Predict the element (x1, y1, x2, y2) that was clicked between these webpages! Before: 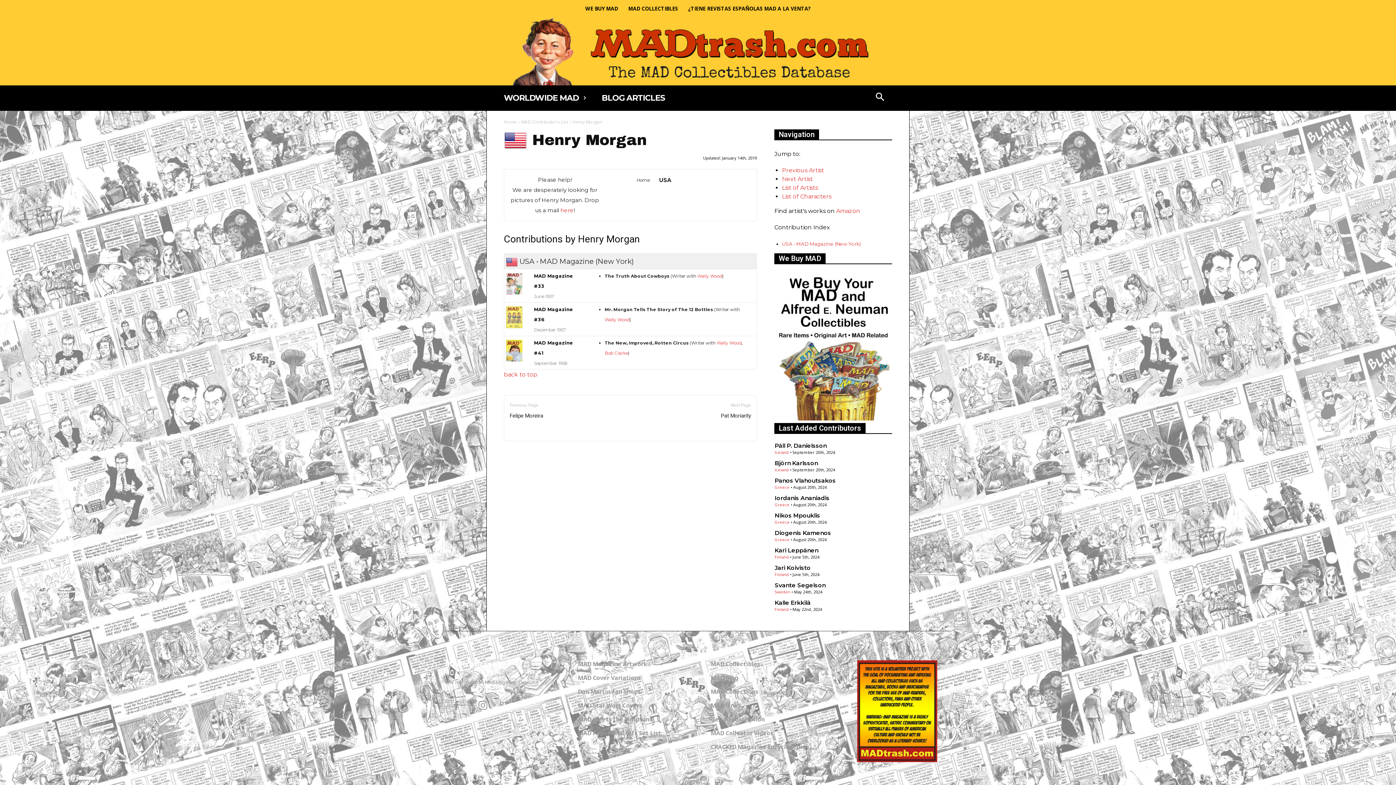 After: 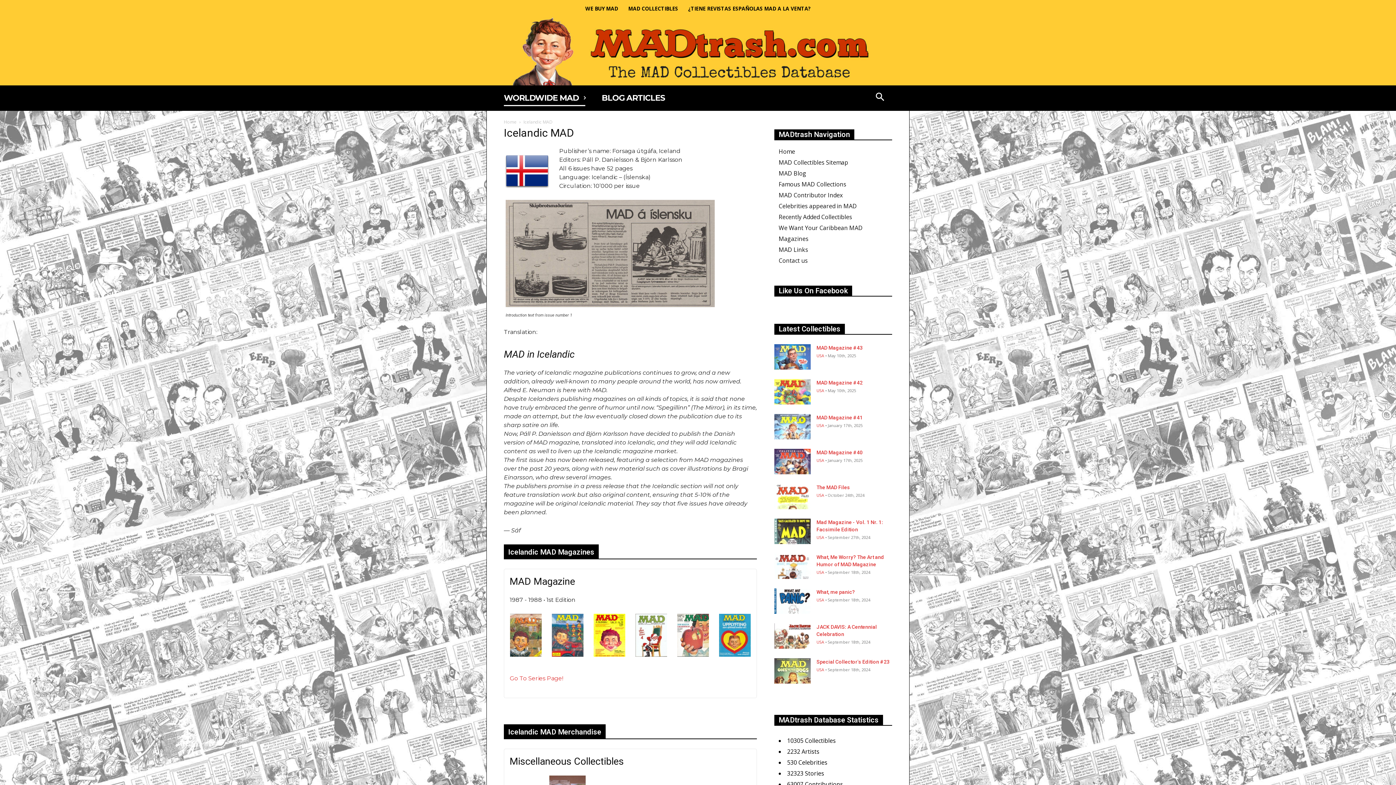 Action: label: Iceland bbox: (774, 449, 789, 455)